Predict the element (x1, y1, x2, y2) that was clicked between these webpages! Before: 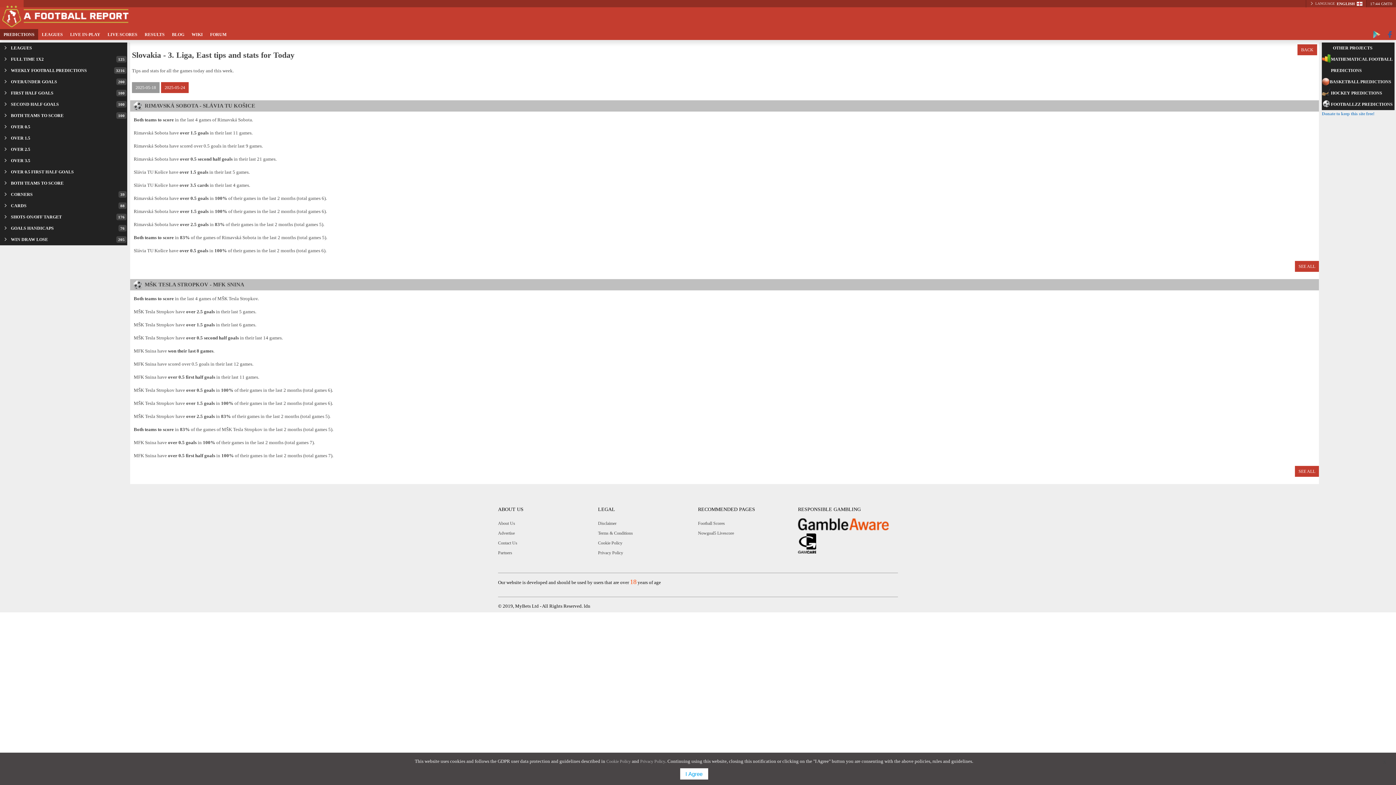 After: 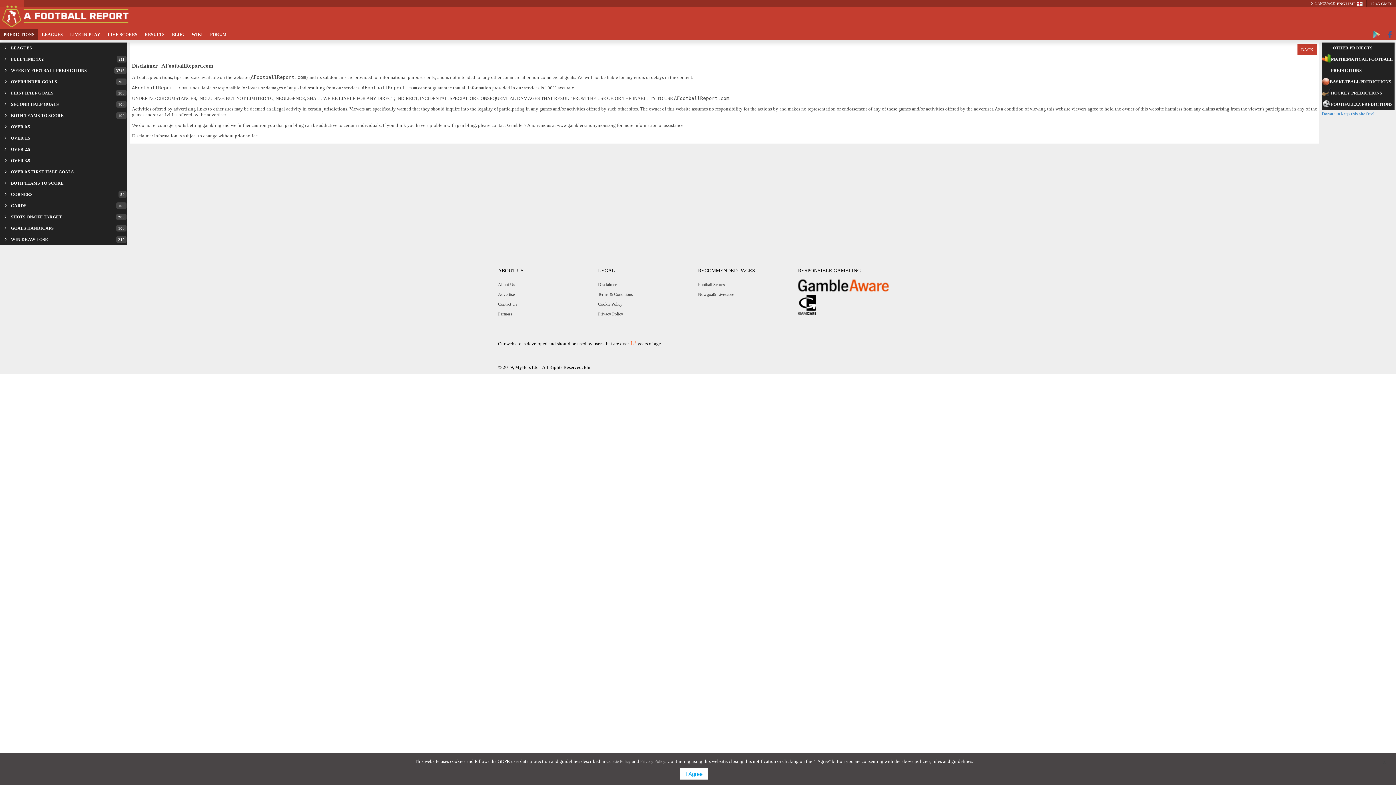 Action: label: Disclaimer bbox: (598, 521, 616, 526)